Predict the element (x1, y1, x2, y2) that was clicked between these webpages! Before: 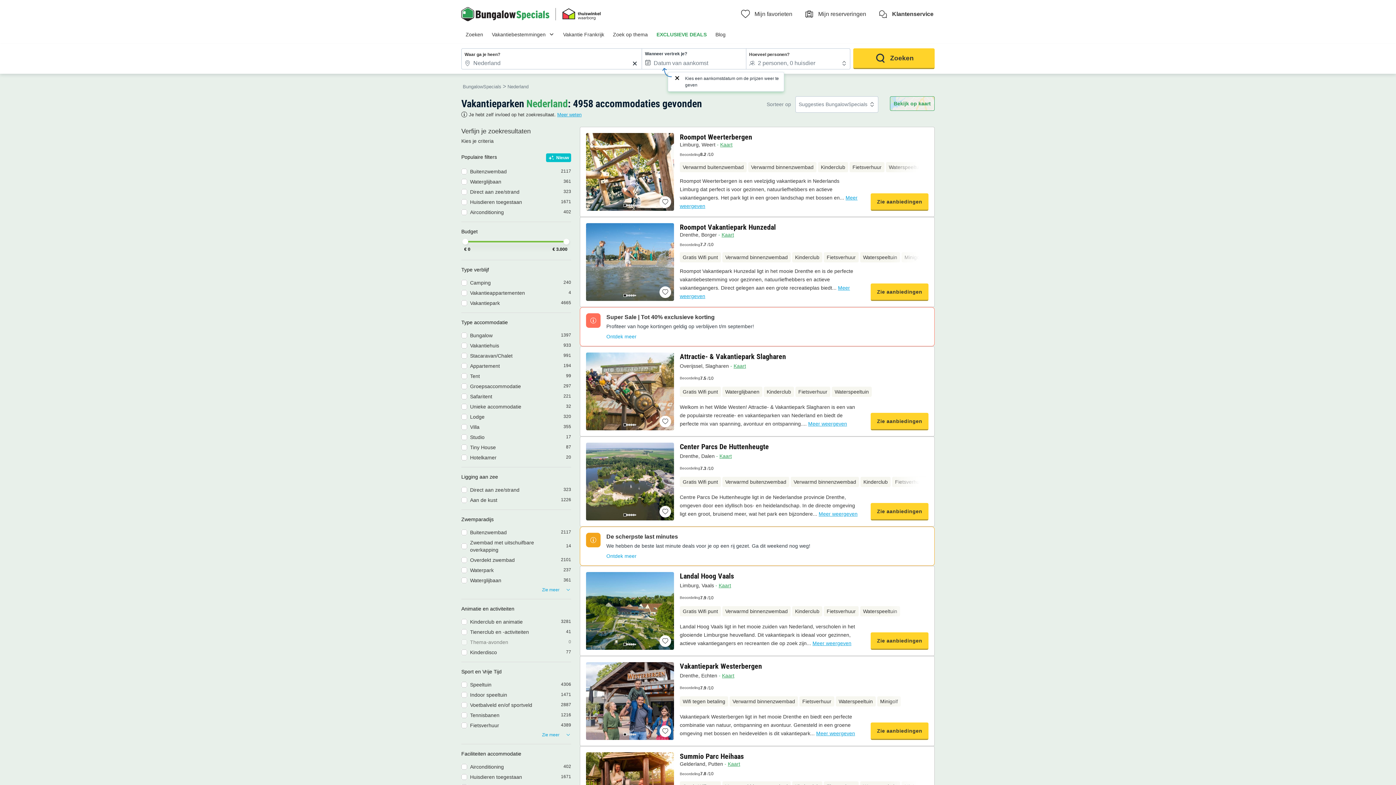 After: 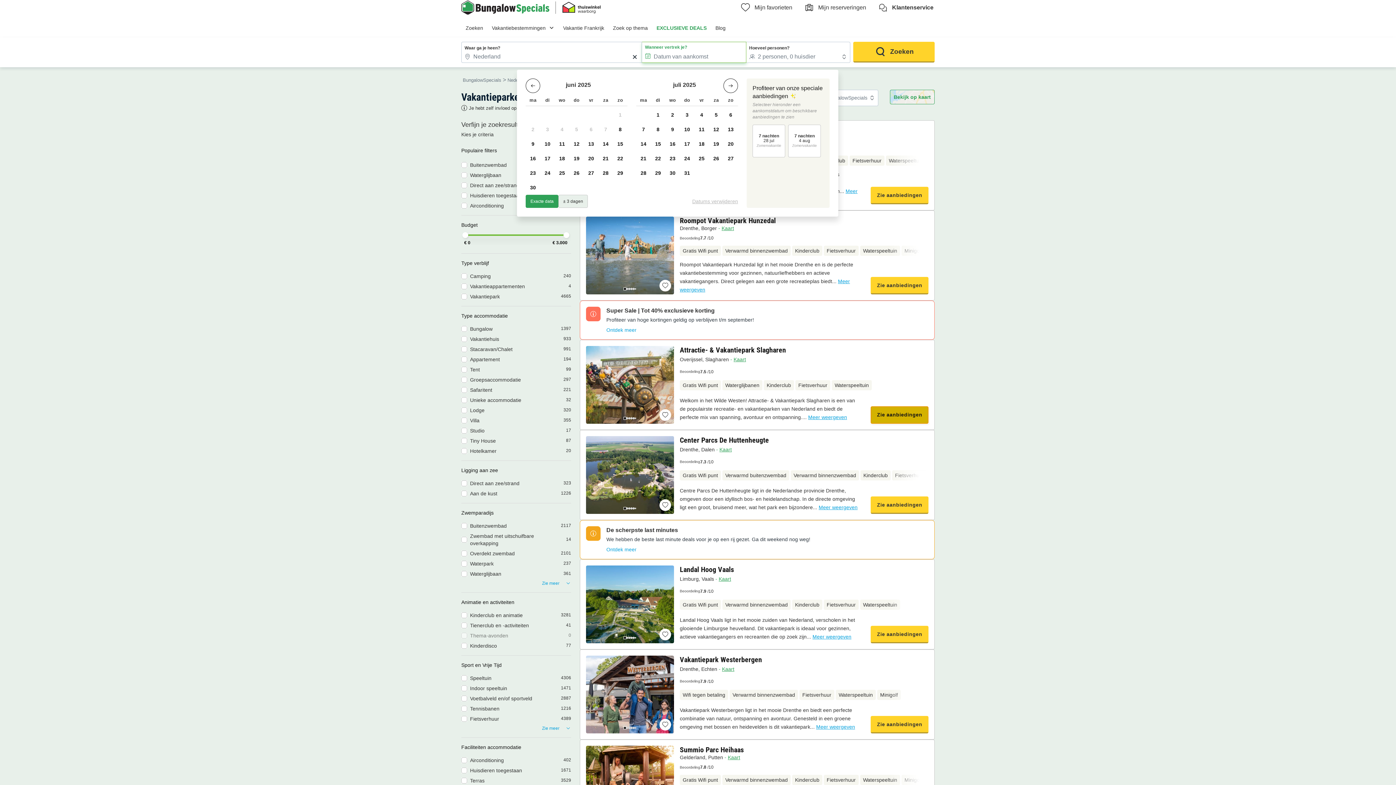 Action: bbox: (871, 412, 928, 430) label: Zie aanbiedingen